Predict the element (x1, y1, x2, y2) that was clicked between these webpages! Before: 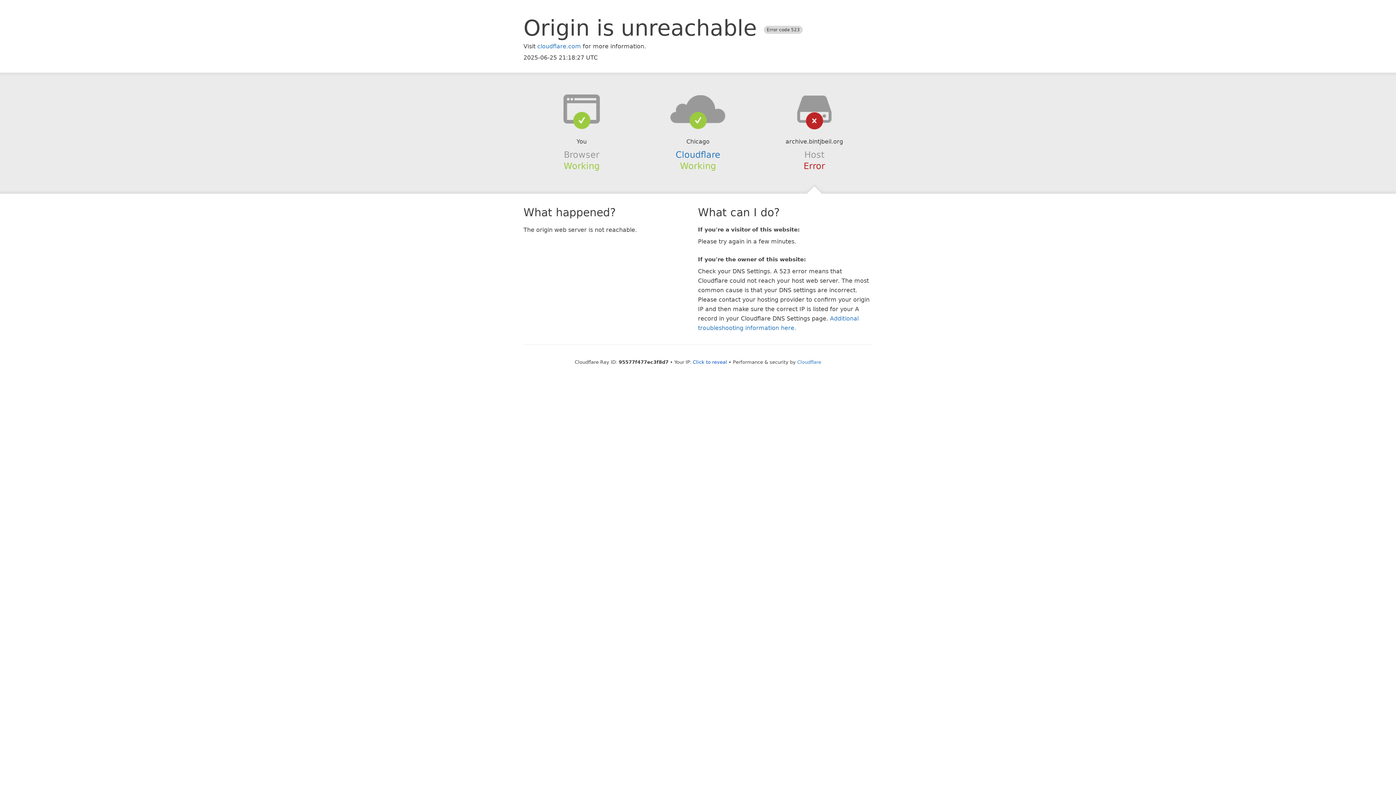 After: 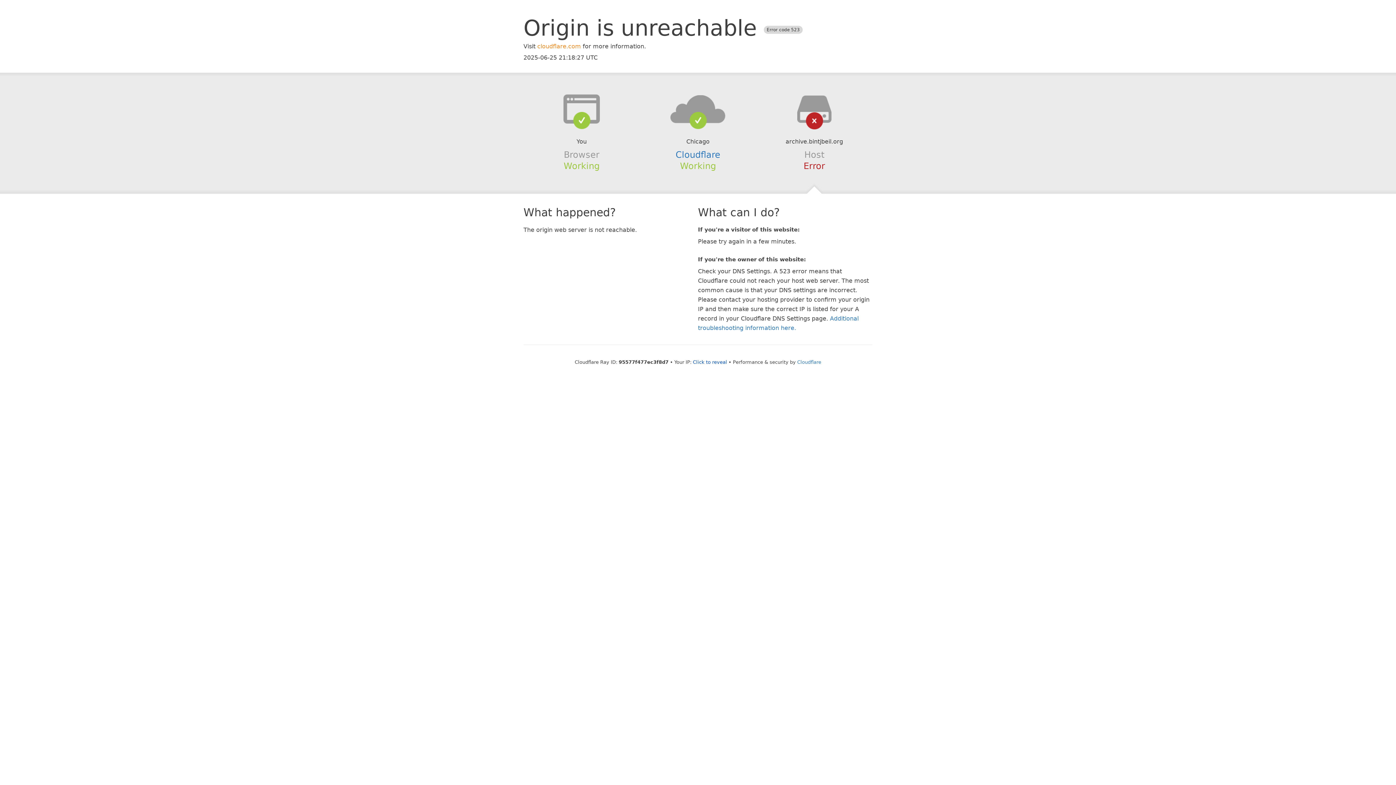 Action: label: cloudflare.com bbox: (537, 42, 581, 49)